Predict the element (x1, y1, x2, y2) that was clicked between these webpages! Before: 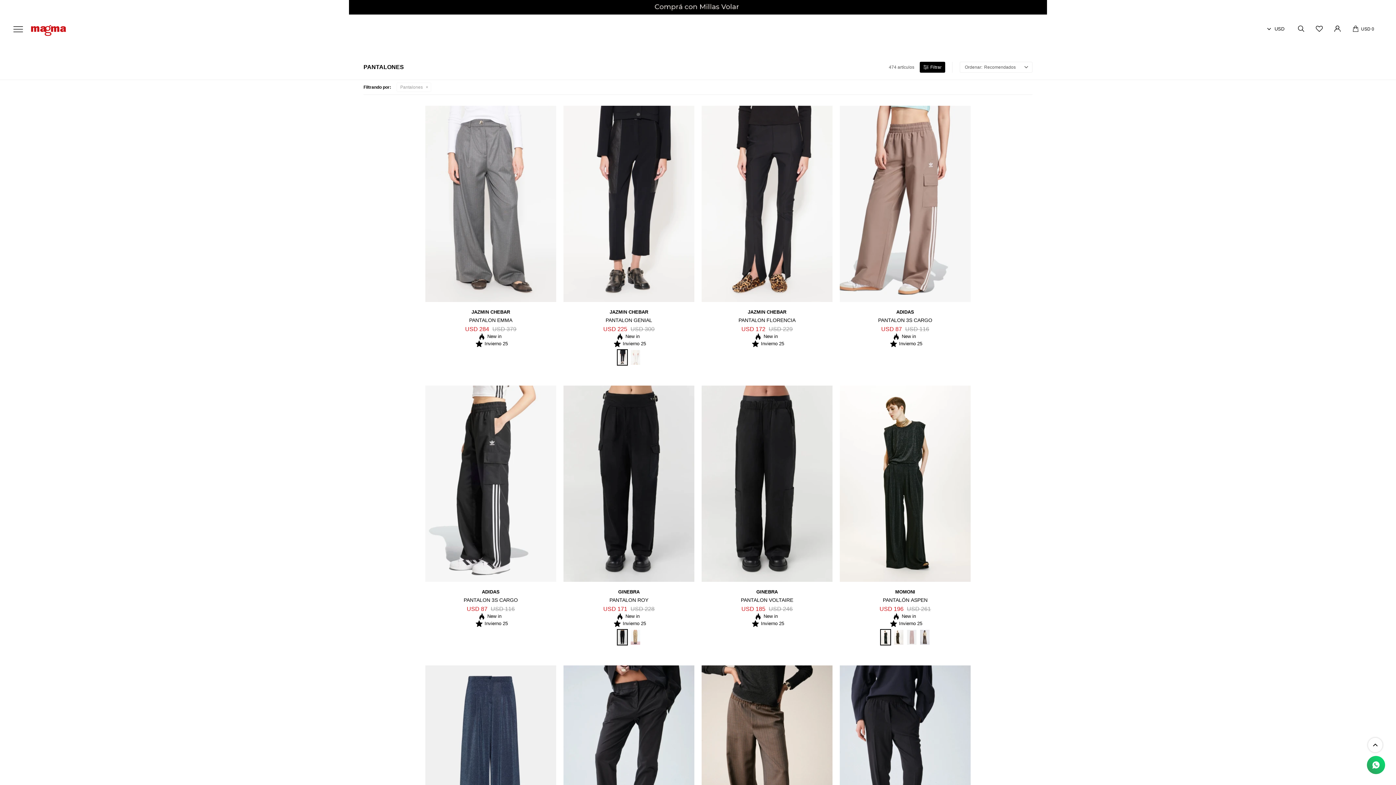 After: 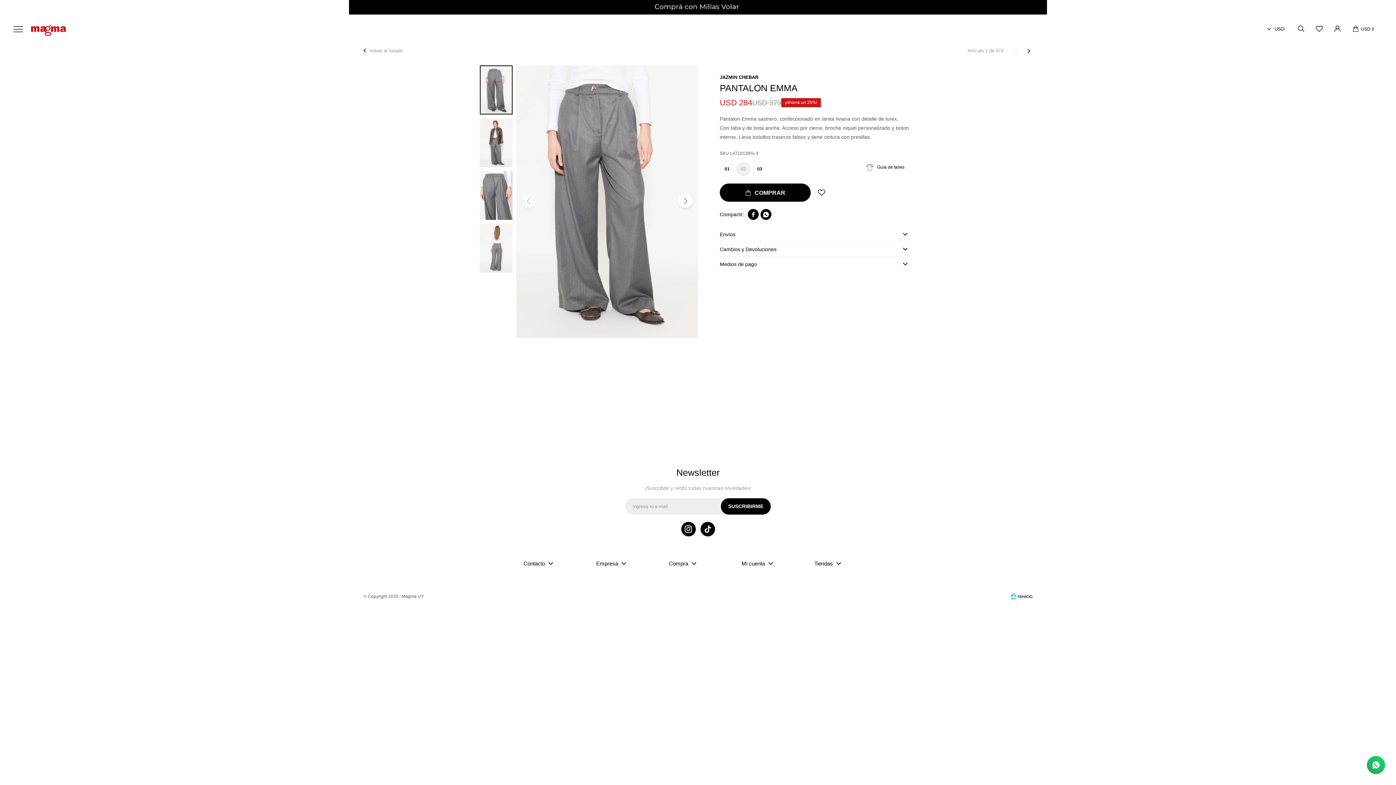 Action: bbox: (429, 316, 552, 324) label: PANTALON EMMA